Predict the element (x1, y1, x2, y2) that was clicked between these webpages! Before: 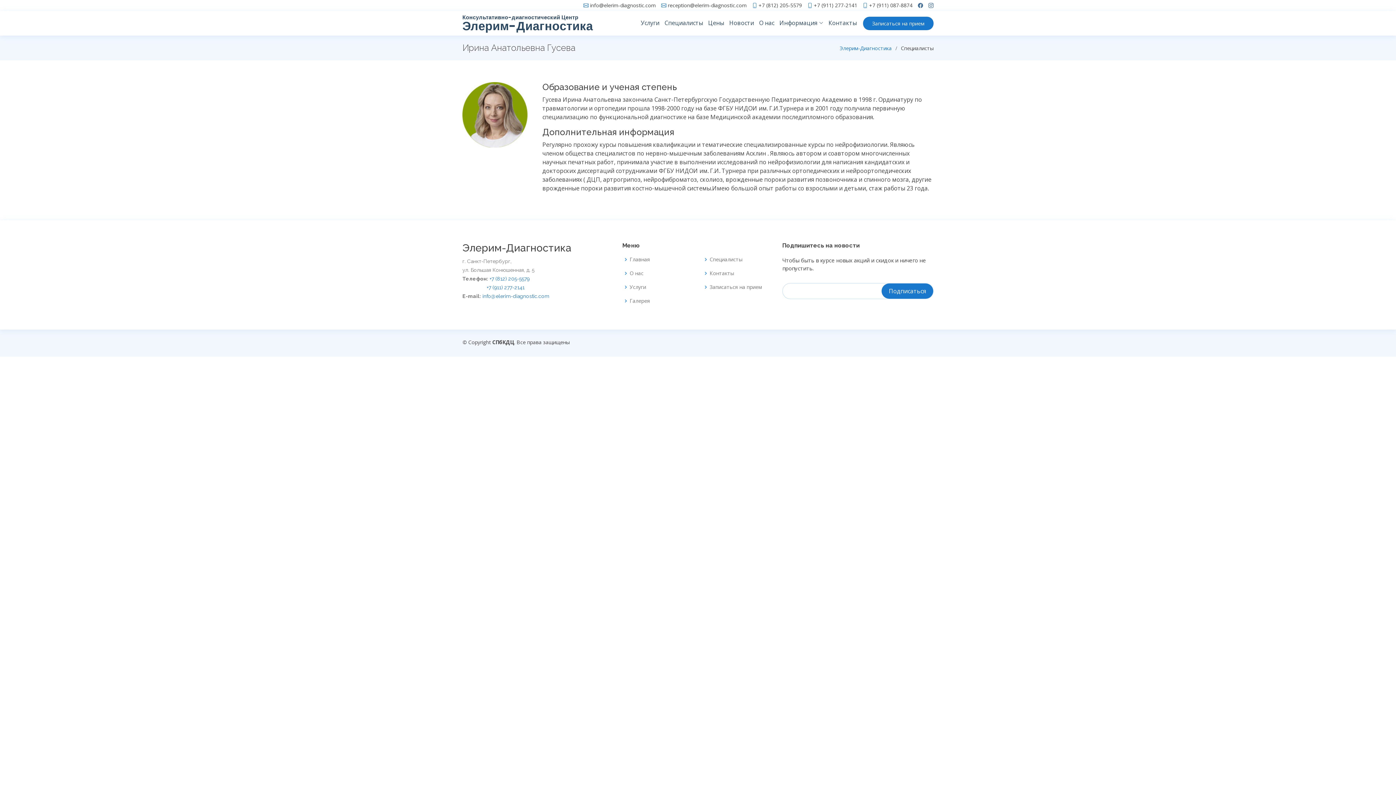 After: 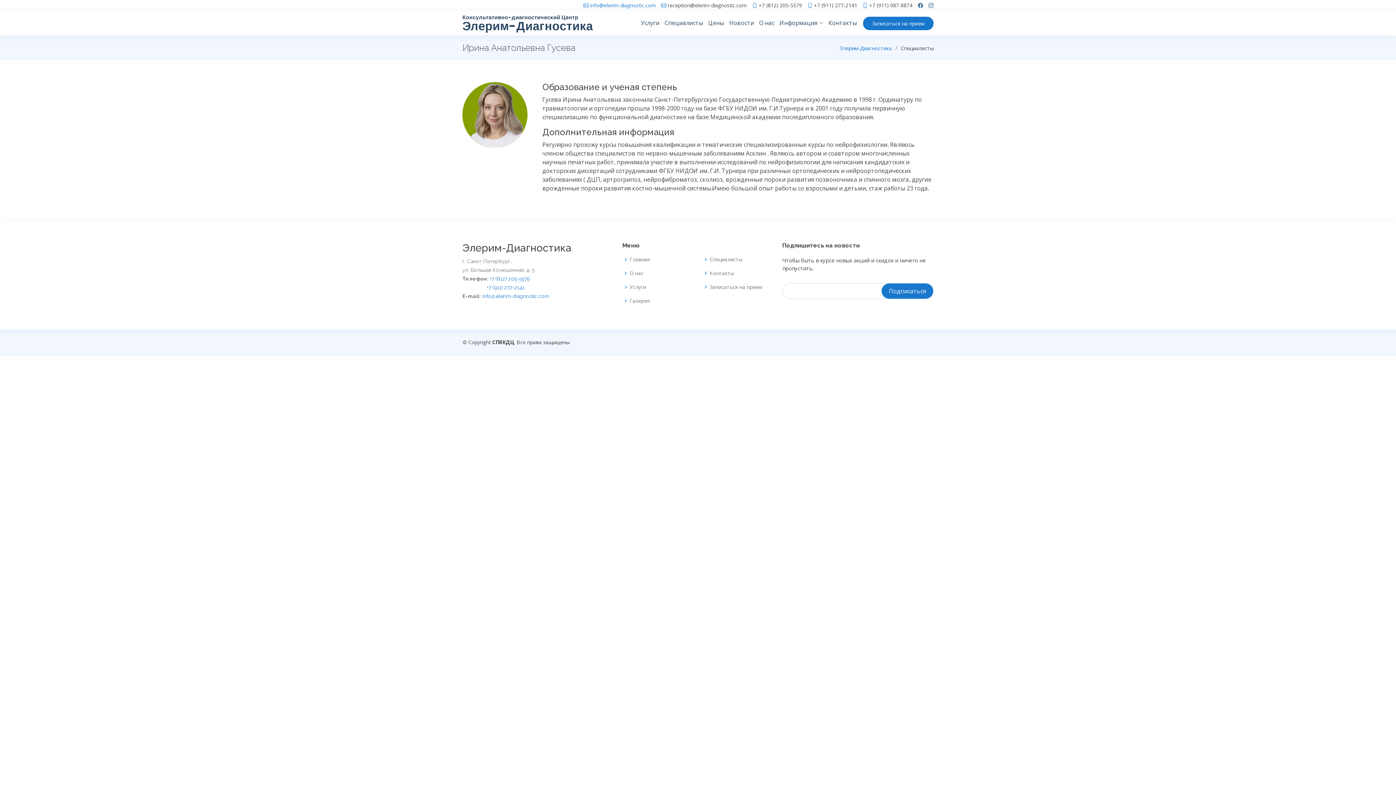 Action: label: info@elerim-diagnostic.com bbox: (590, 2, 656, 8)